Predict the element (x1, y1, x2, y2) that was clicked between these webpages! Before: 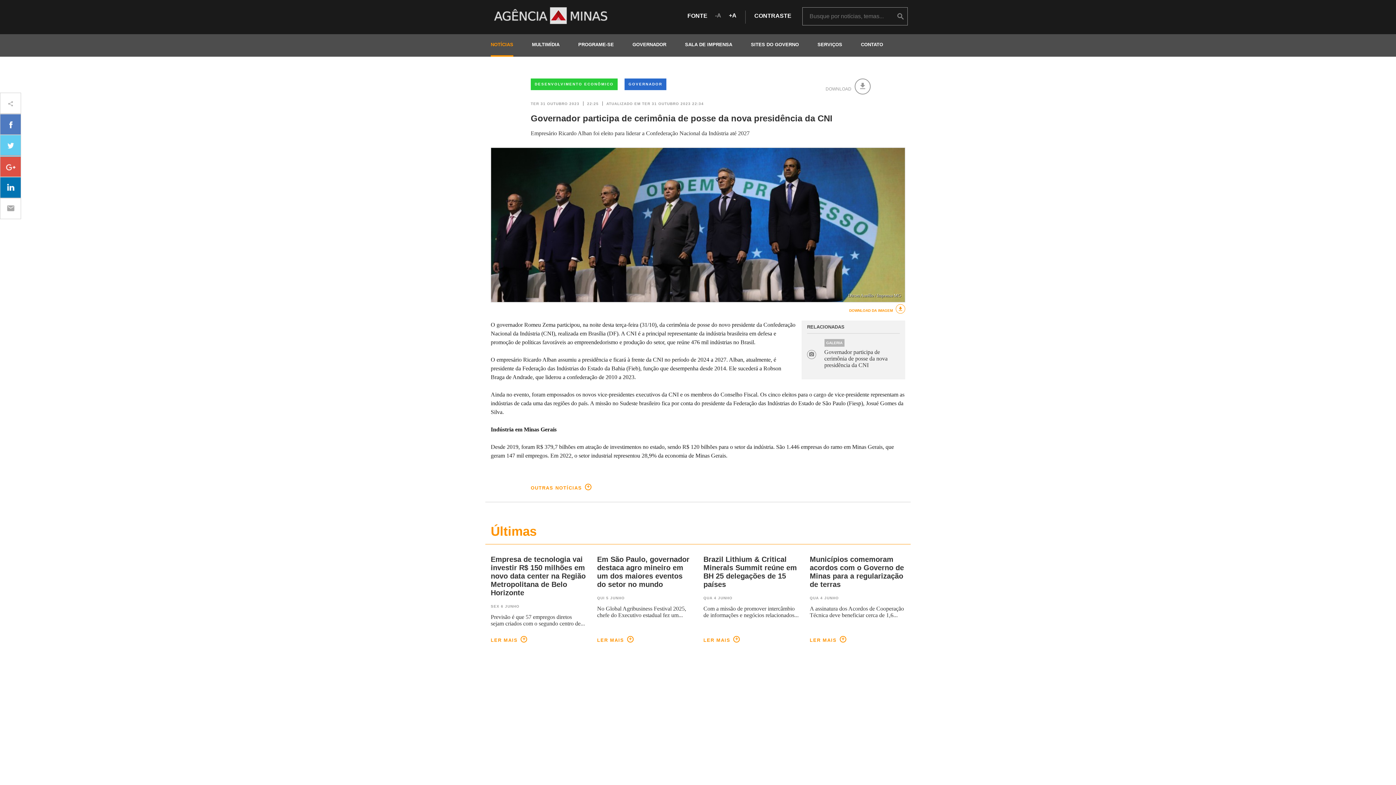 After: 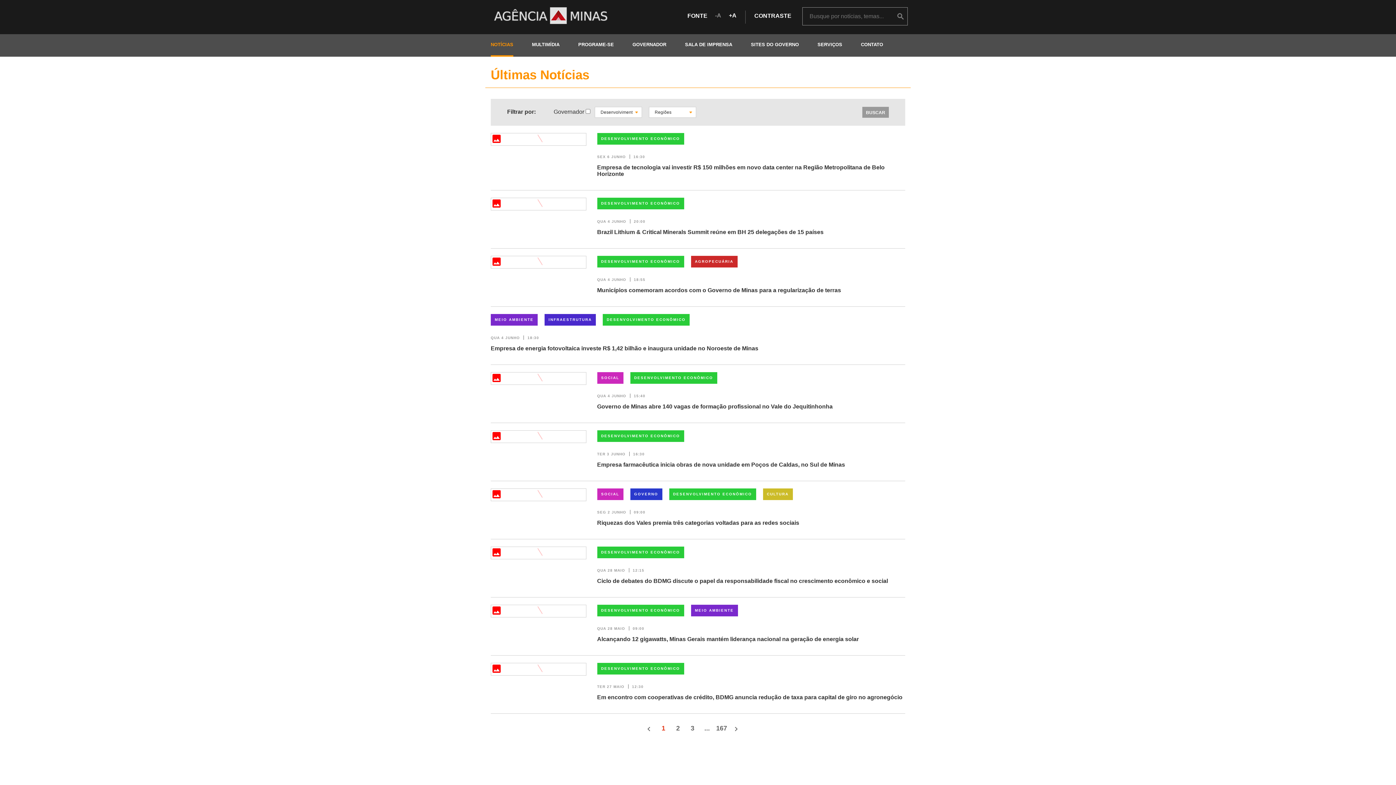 Action: label: DESENVOLVIMENTO ECONÔMICO bbox: (530, 78, 617, 90)